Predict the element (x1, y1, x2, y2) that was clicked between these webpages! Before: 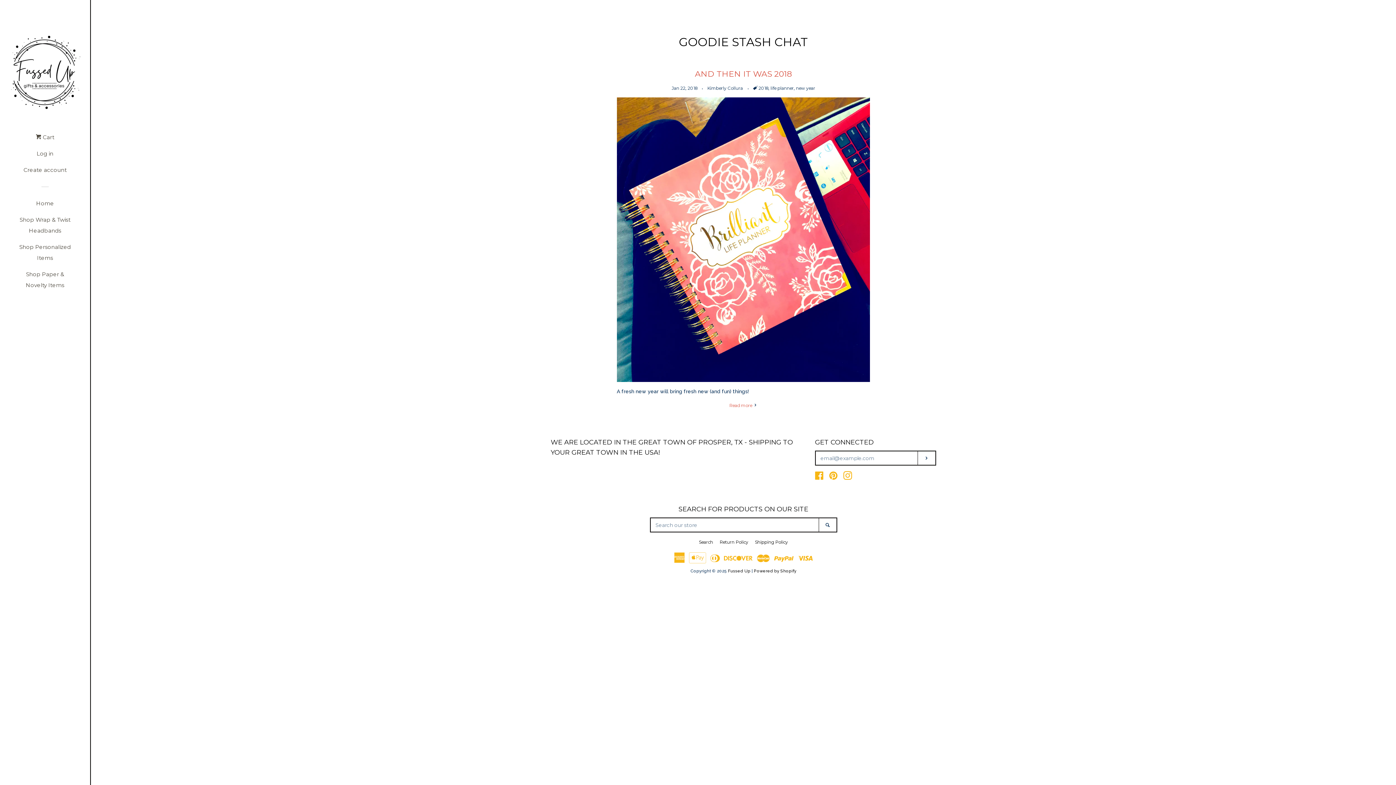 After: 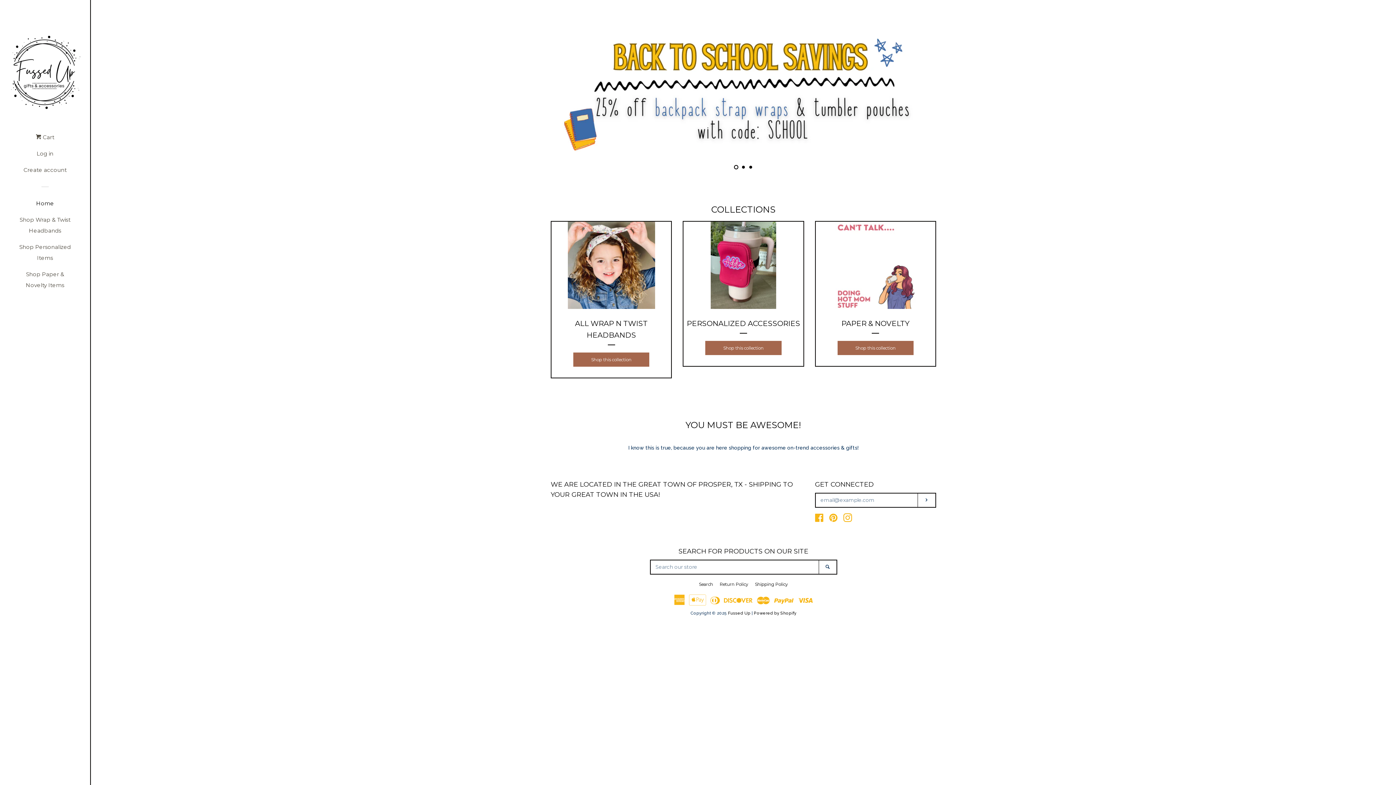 Action: label: Home bbox: (16, 198, 74, 214)